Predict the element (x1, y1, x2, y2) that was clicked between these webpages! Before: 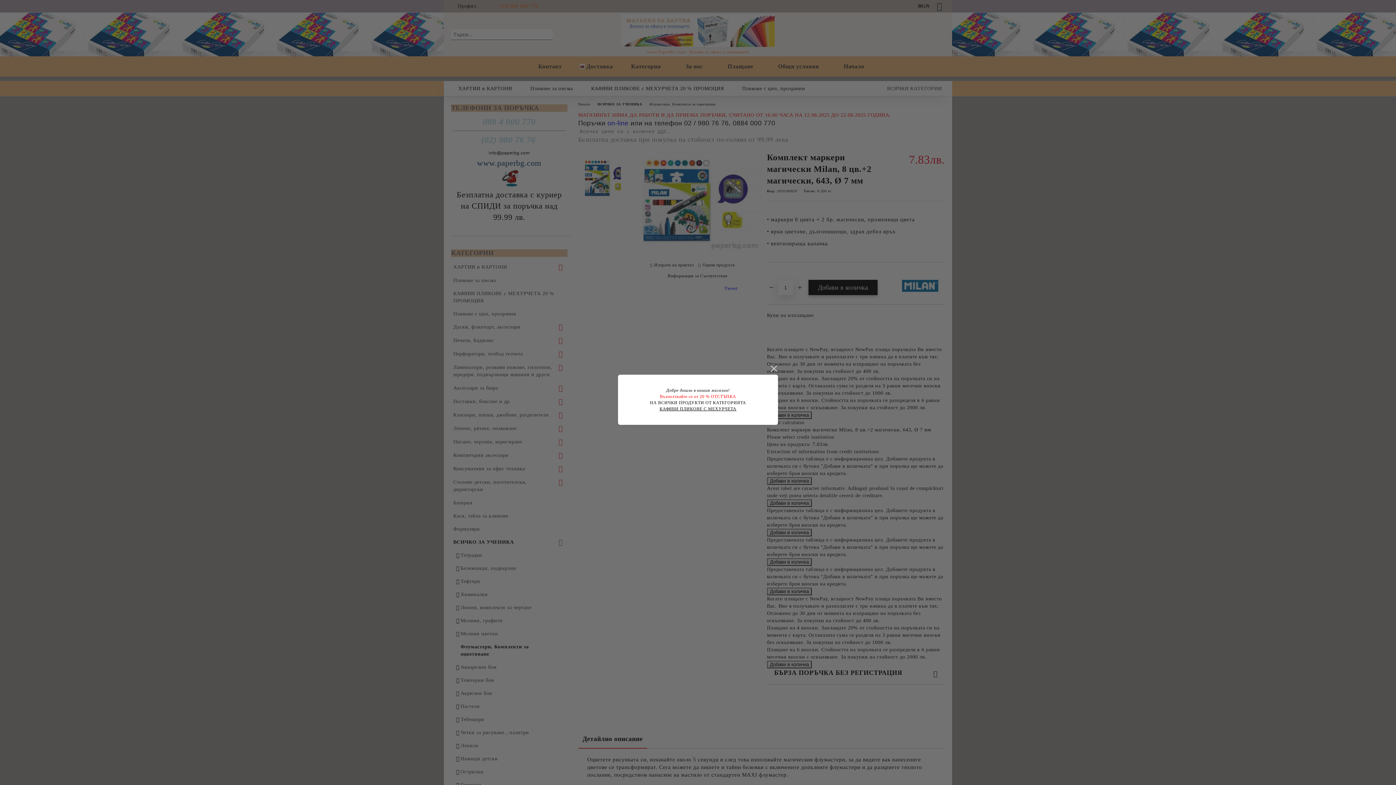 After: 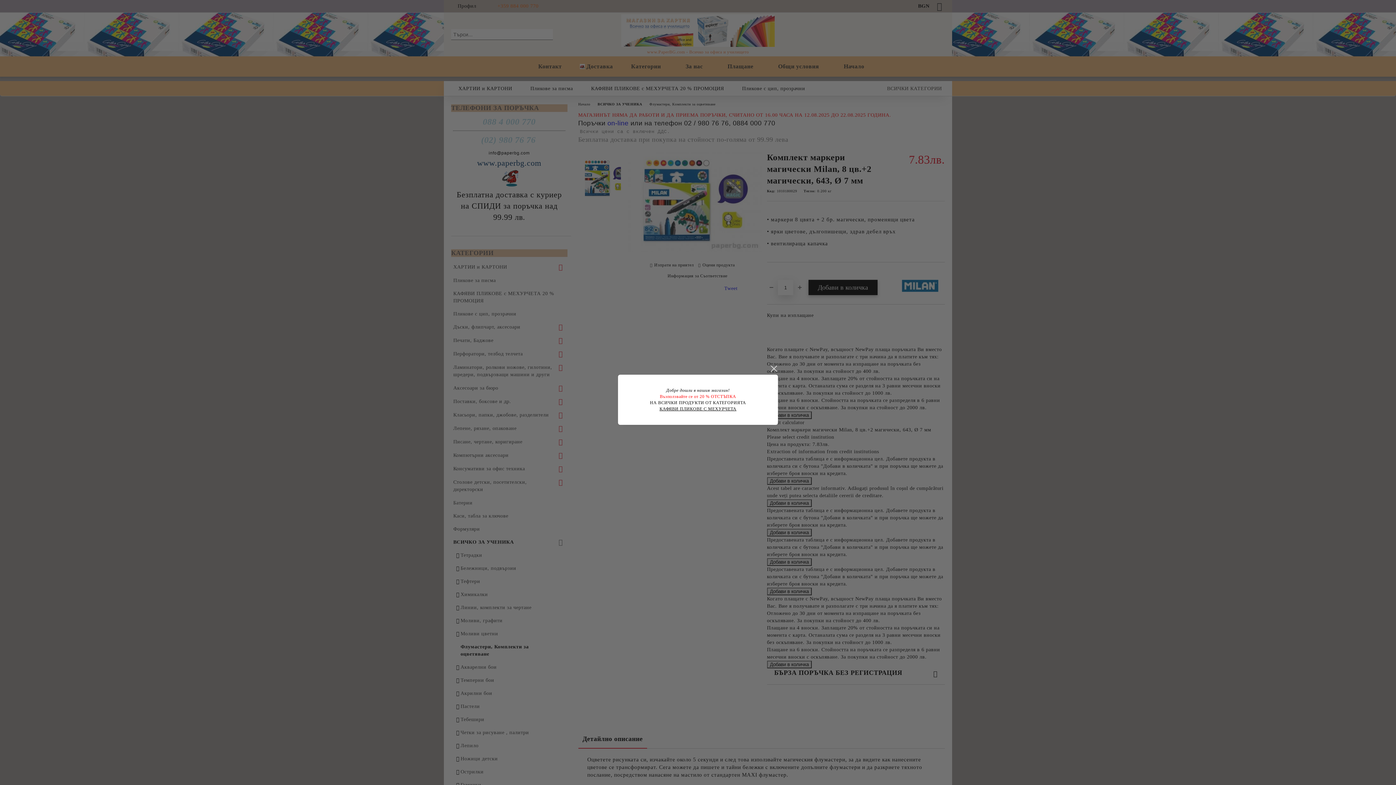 Action: bbox: (659, 406, 736, 411) label: КАФЯВИ ПЛИКОВЕ С МЕХУРЧЕТА